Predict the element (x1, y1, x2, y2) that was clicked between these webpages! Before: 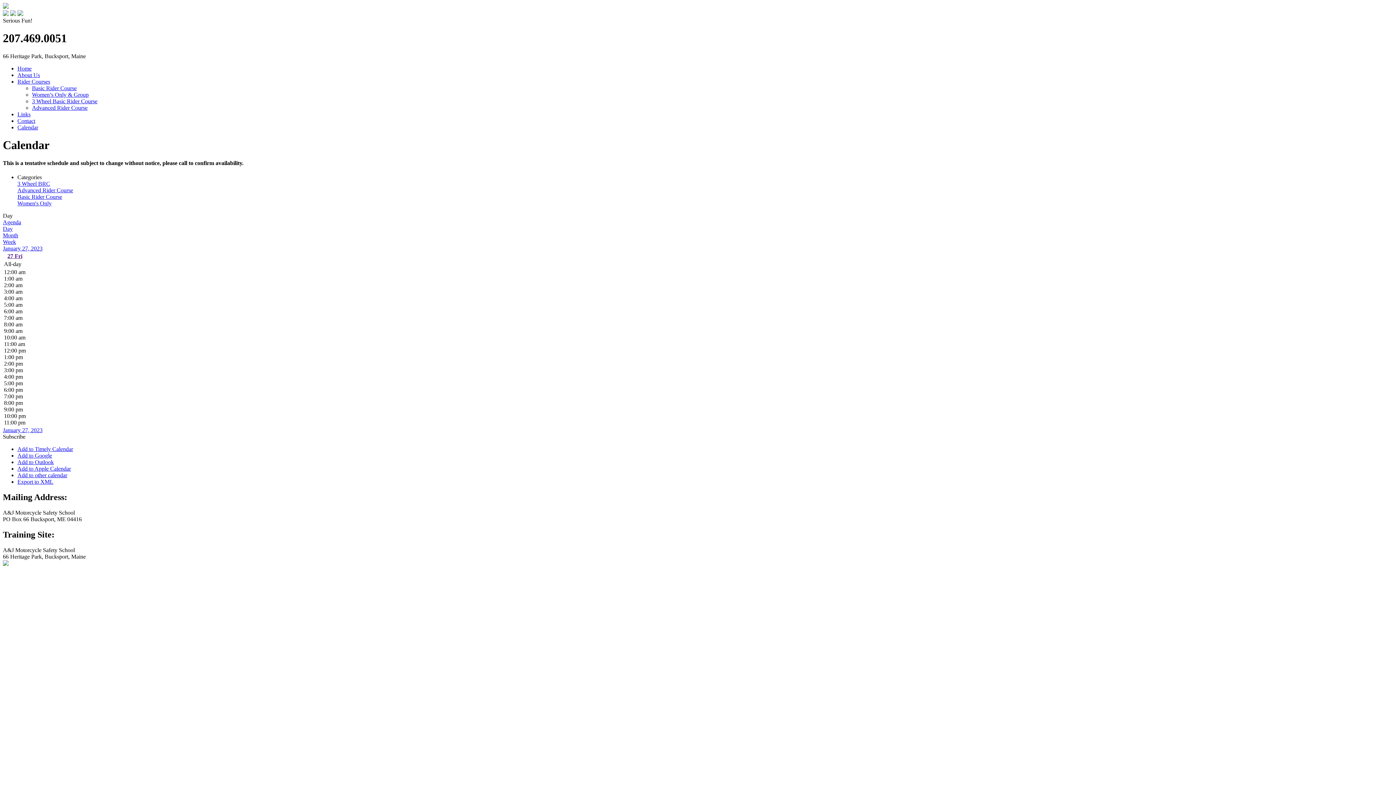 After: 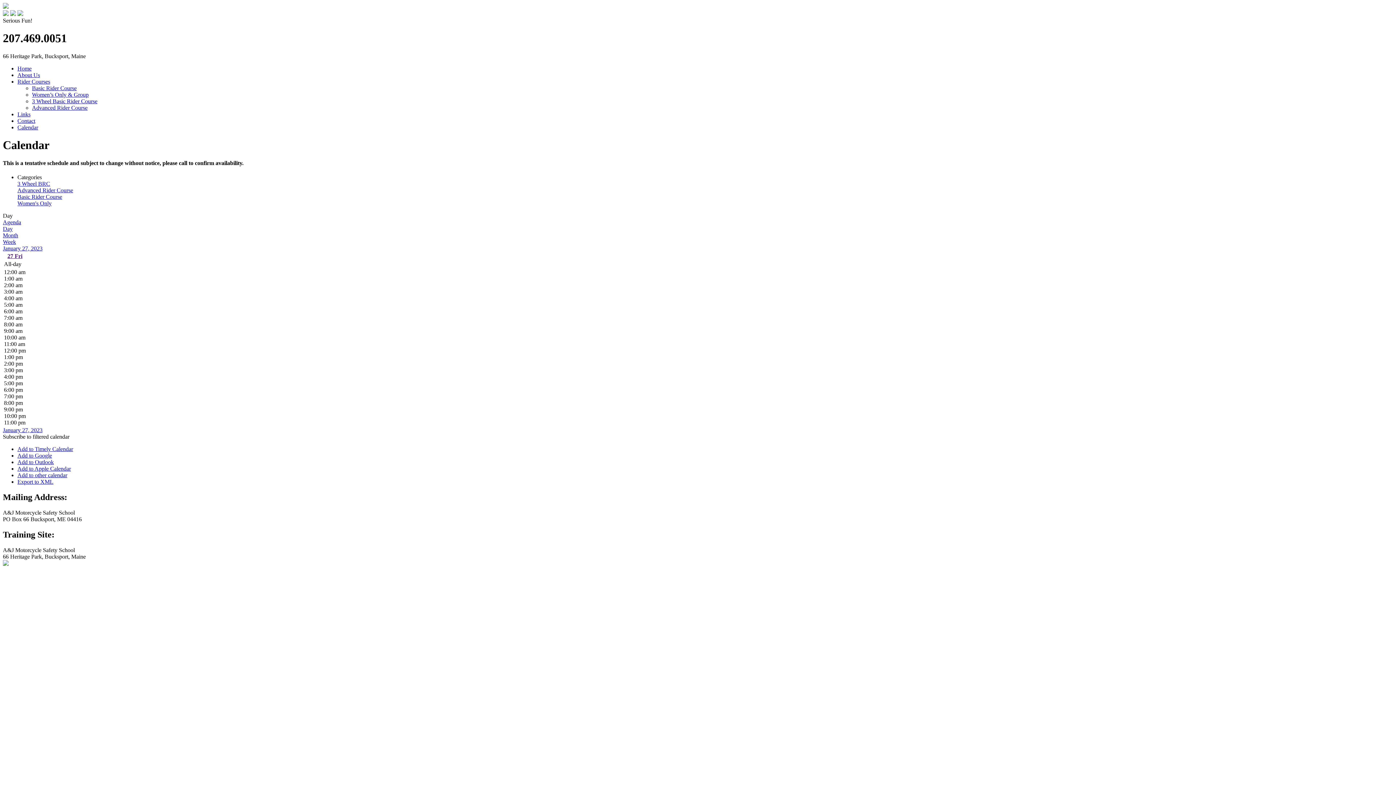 Action: bbox: (17, 180, 50, 186) label: 3 Wheel BRC